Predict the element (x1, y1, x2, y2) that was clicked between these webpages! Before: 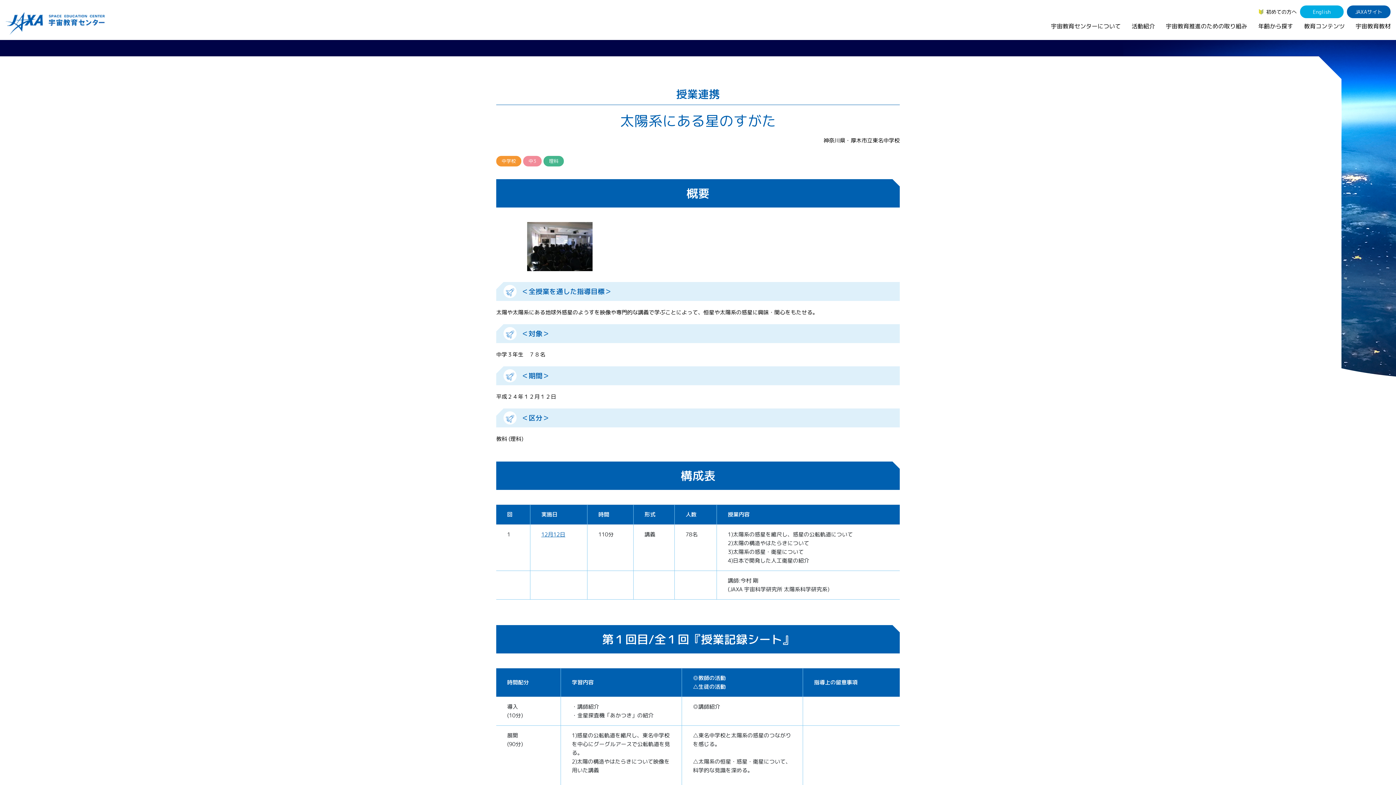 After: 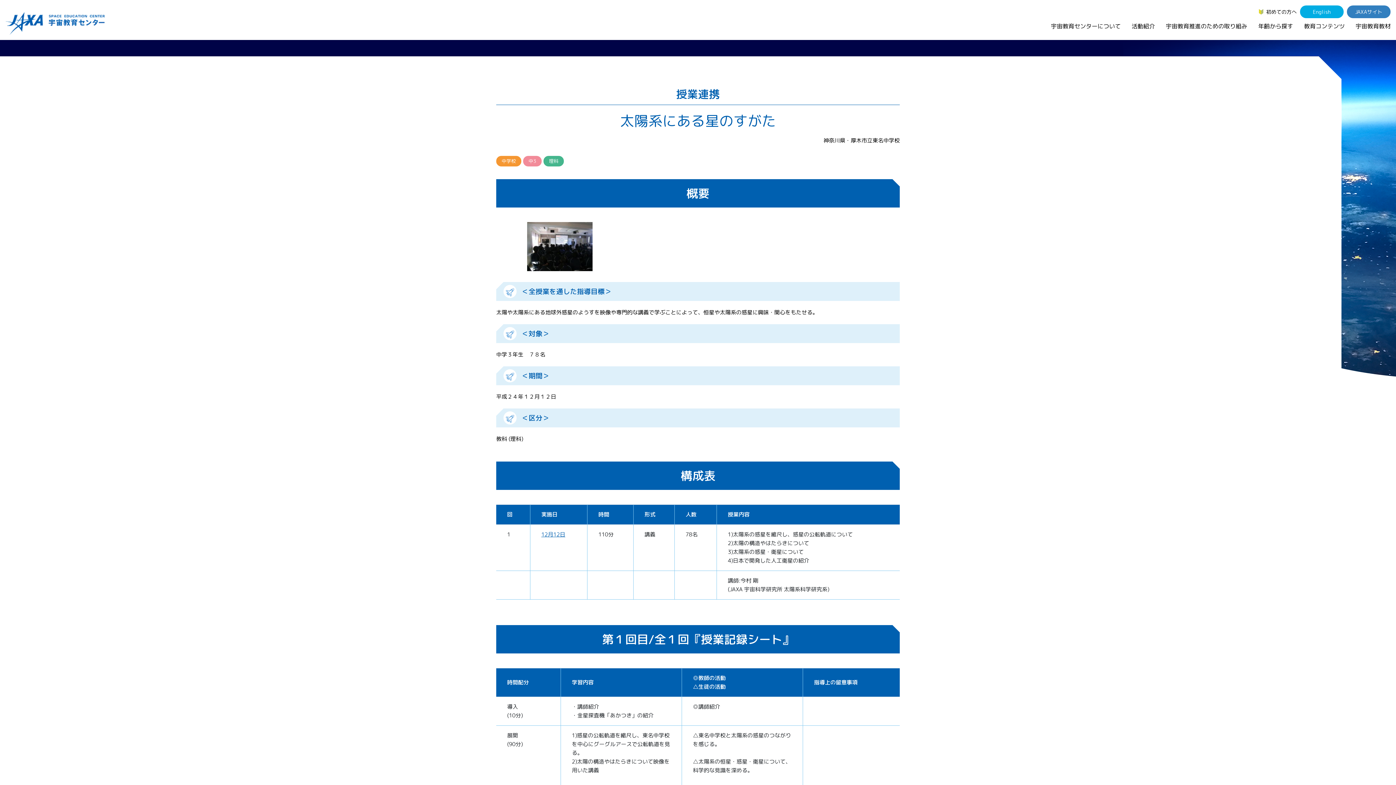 Action: label: JAXAサイト bbox: (1347, 5, 1390, 18)